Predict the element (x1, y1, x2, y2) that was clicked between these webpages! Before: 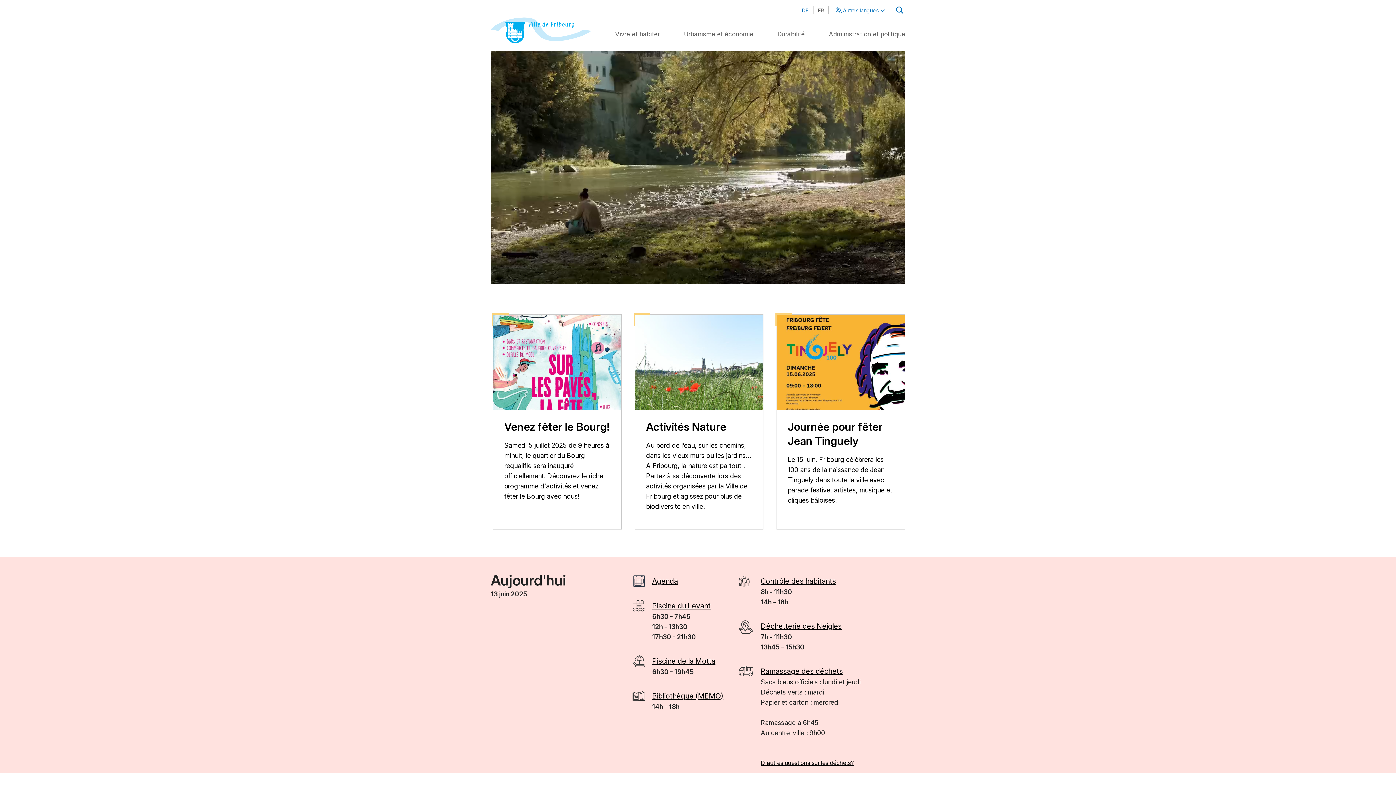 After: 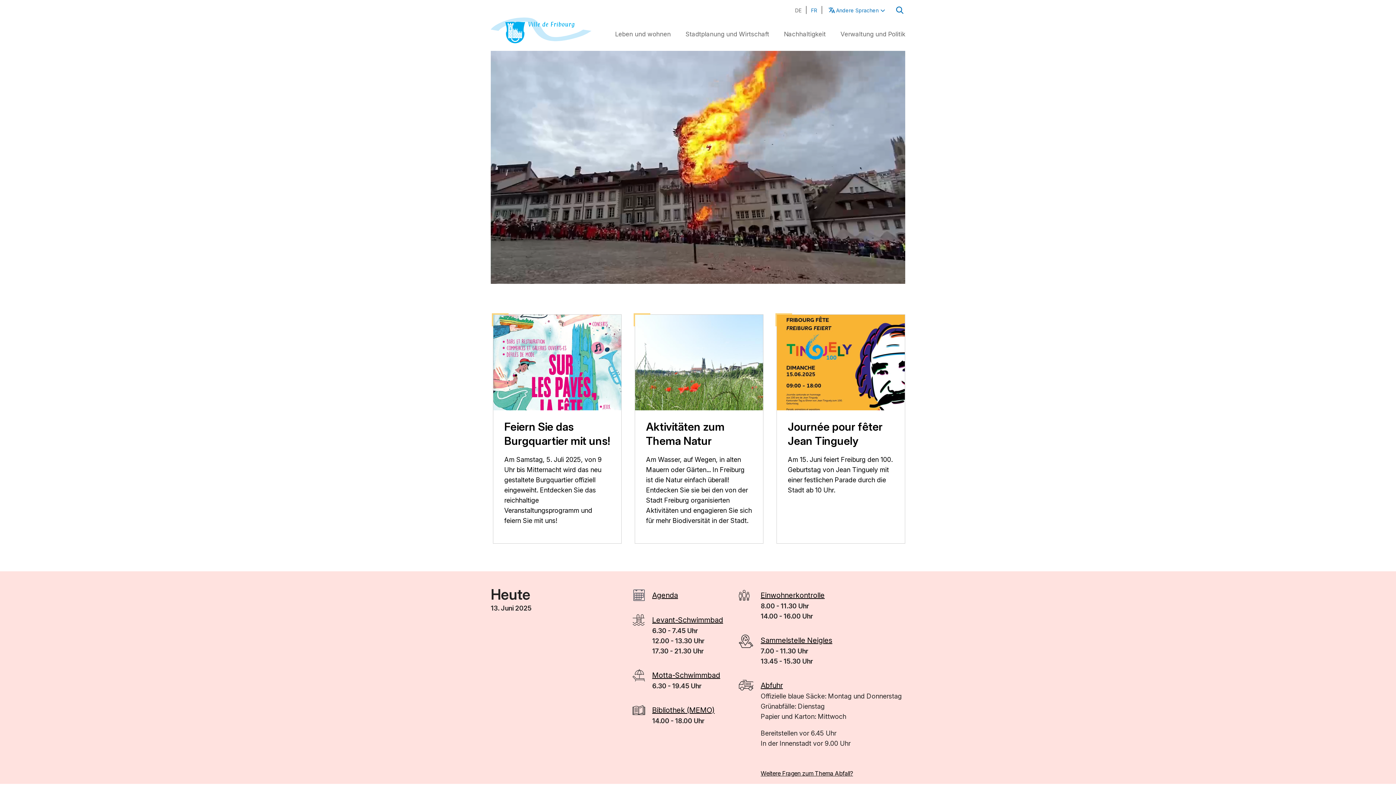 Action: label: DE bbox: (802, 7, 808, 13)